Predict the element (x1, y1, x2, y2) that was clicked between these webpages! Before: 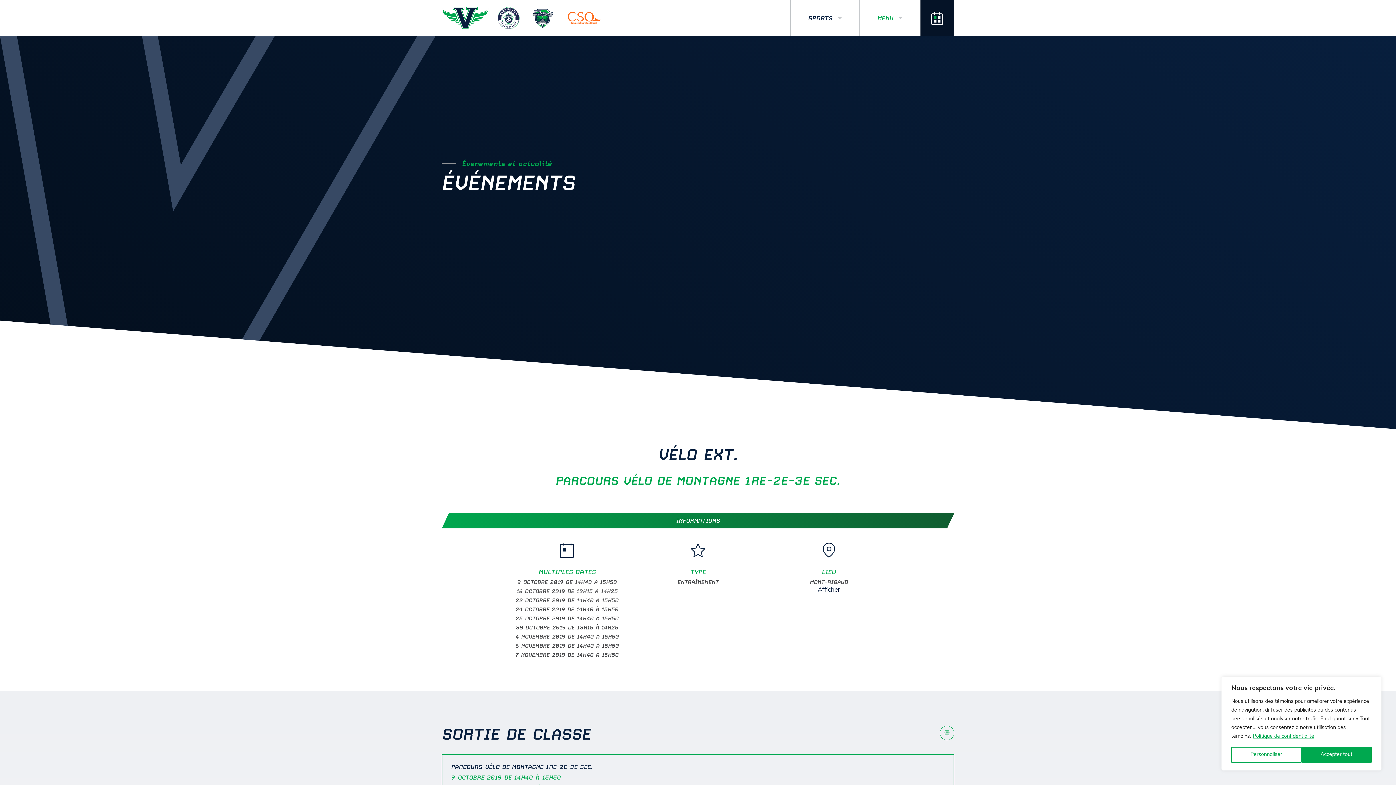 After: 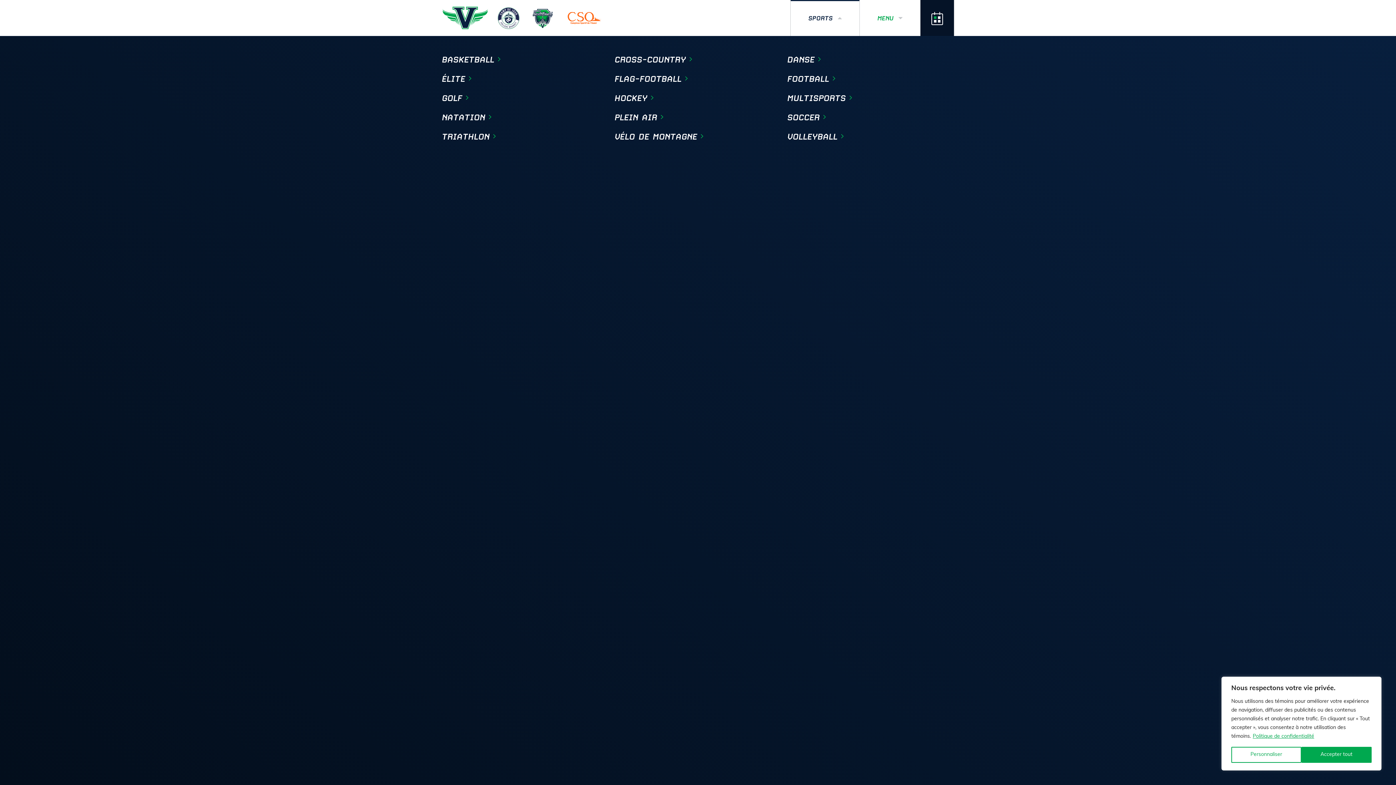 Action: label: SPORTS bbox: (790, 0, 859, 36)